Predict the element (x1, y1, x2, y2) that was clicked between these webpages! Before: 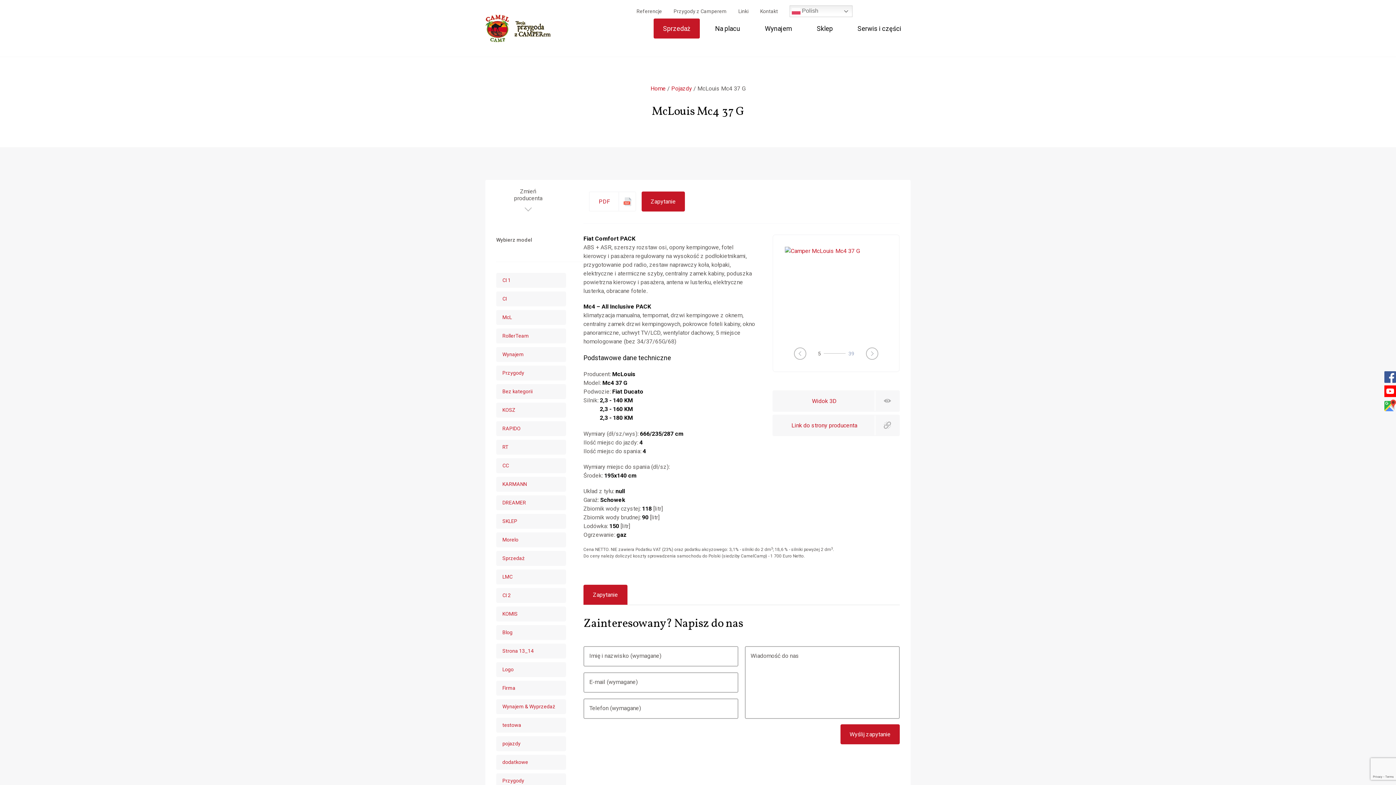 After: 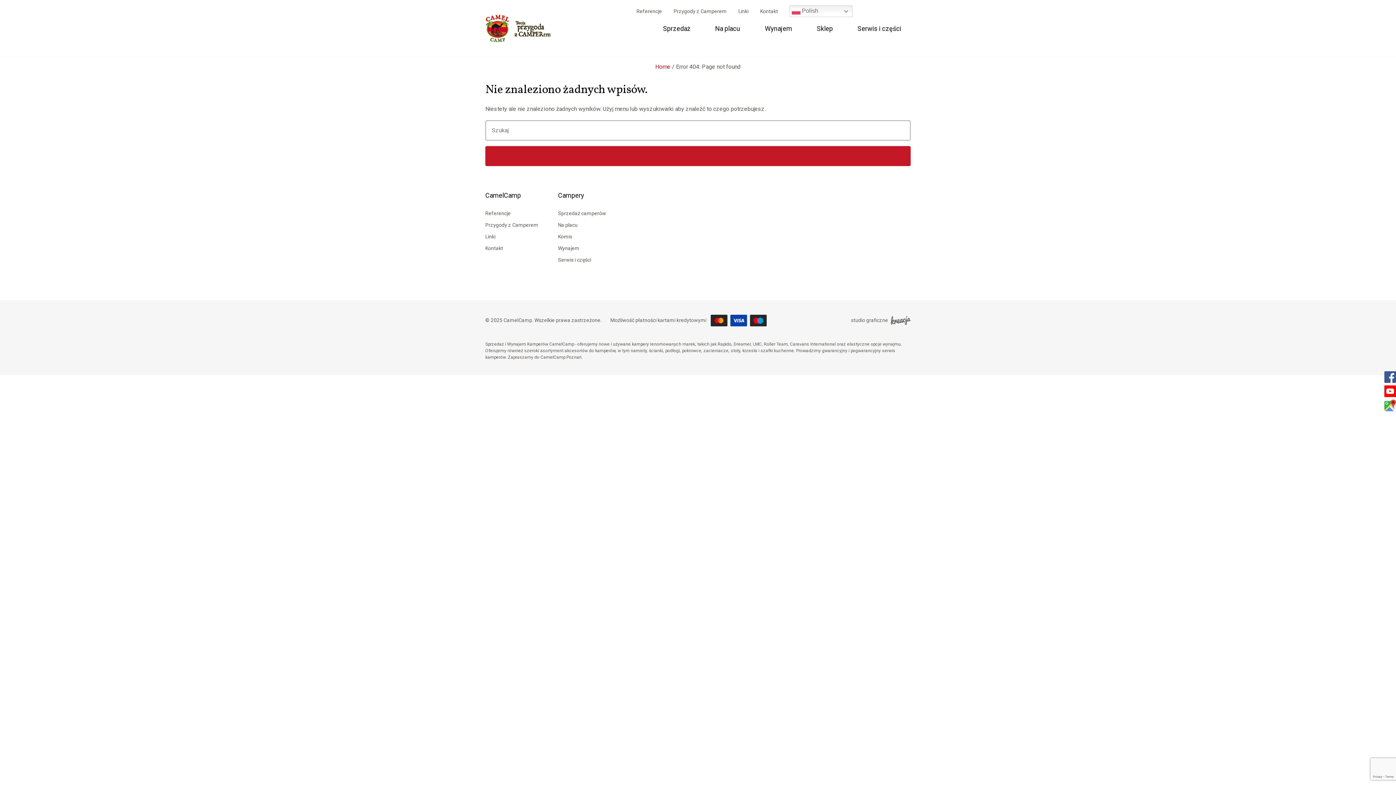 Action: bbox: (496, 514, 566, 529) label: SKLEP